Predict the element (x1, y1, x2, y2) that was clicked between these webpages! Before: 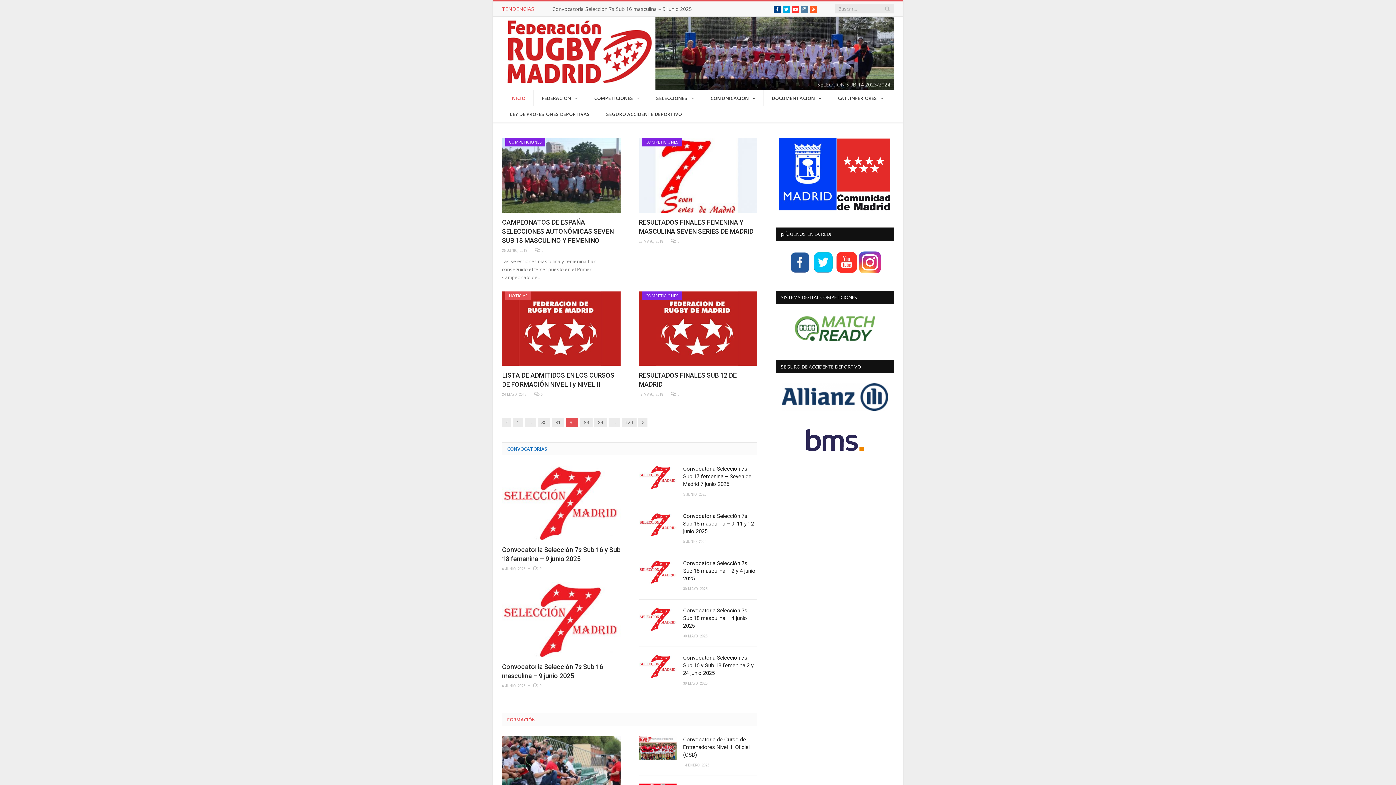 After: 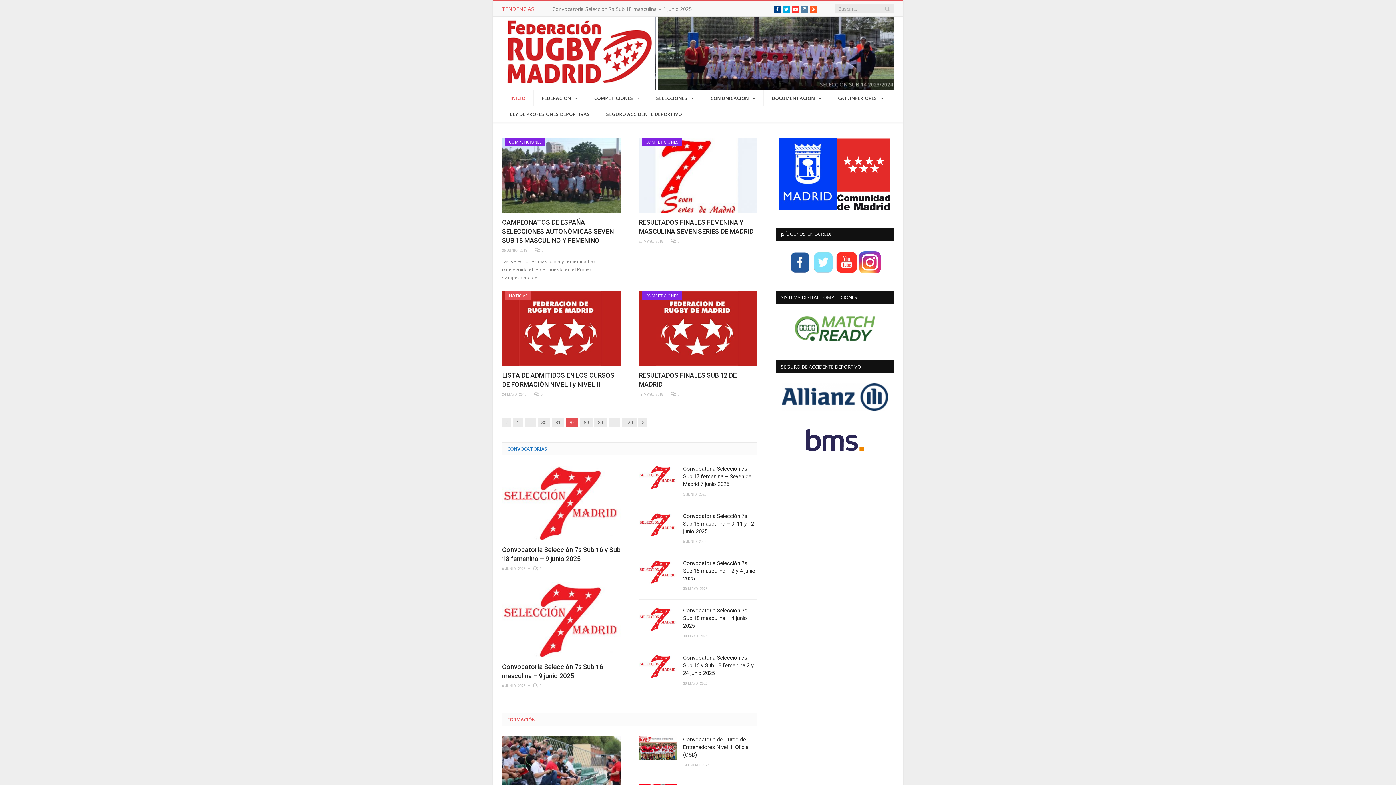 Action: bbox: (811, 269, 835, 275)